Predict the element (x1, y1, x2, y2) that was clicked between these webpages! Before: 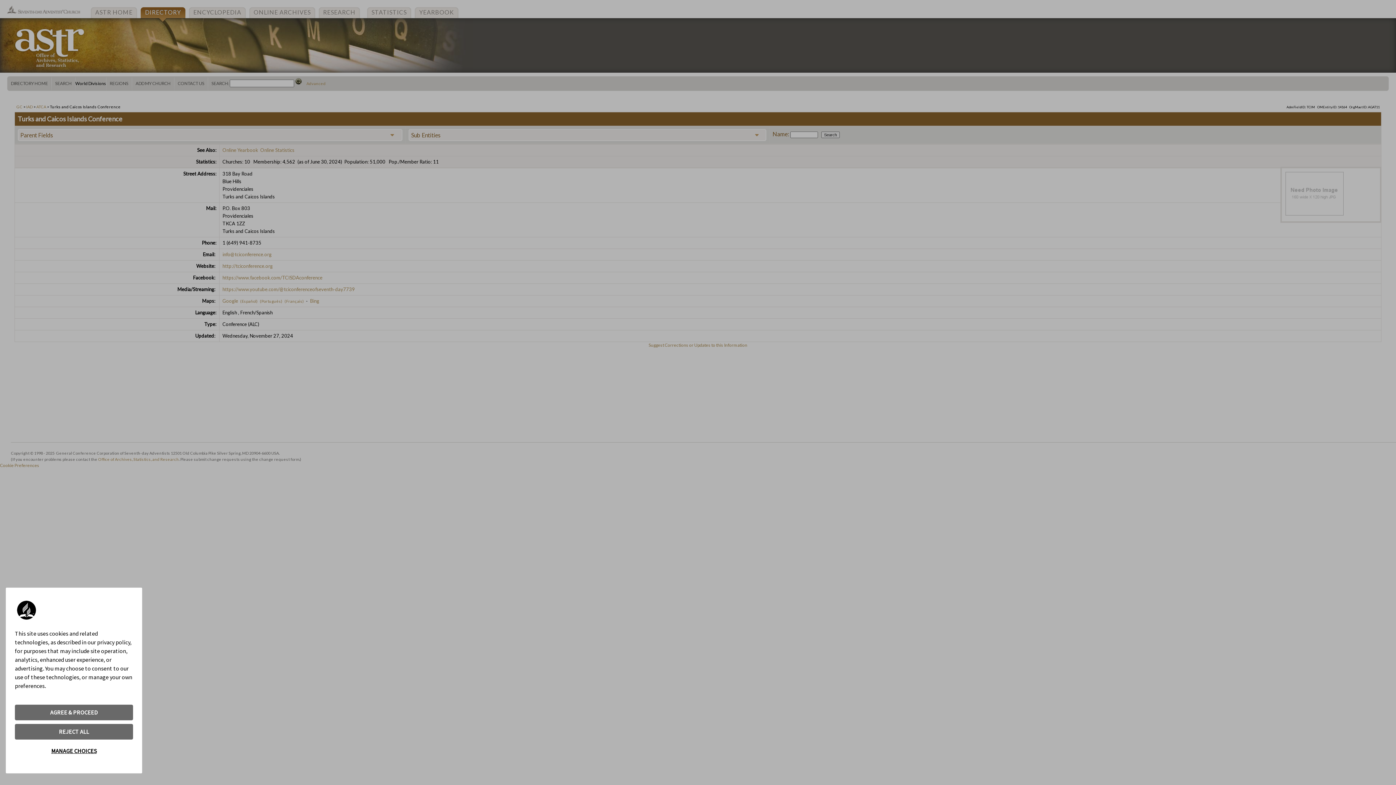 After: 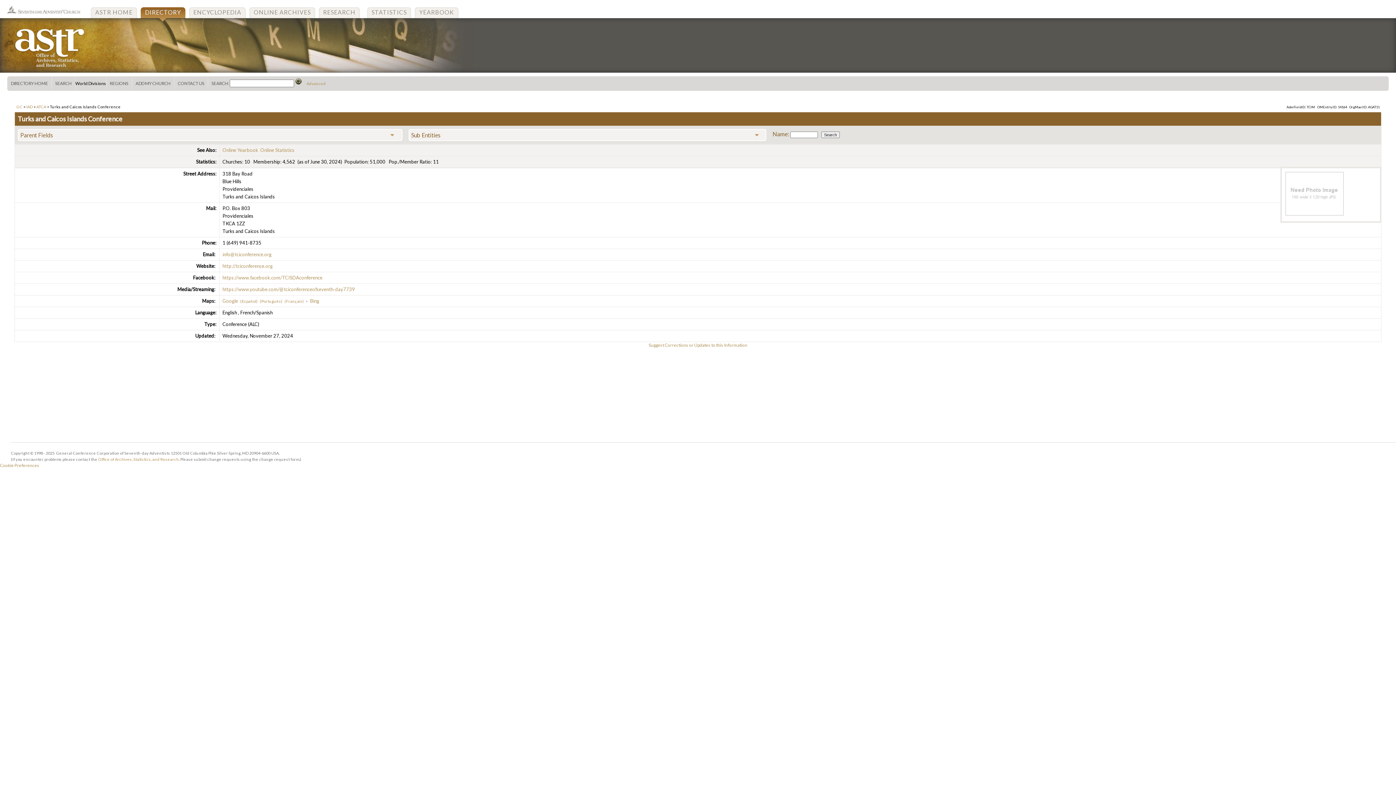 Action: label: AGREE & PROCEED bbox: (14, 705, 133, 720)